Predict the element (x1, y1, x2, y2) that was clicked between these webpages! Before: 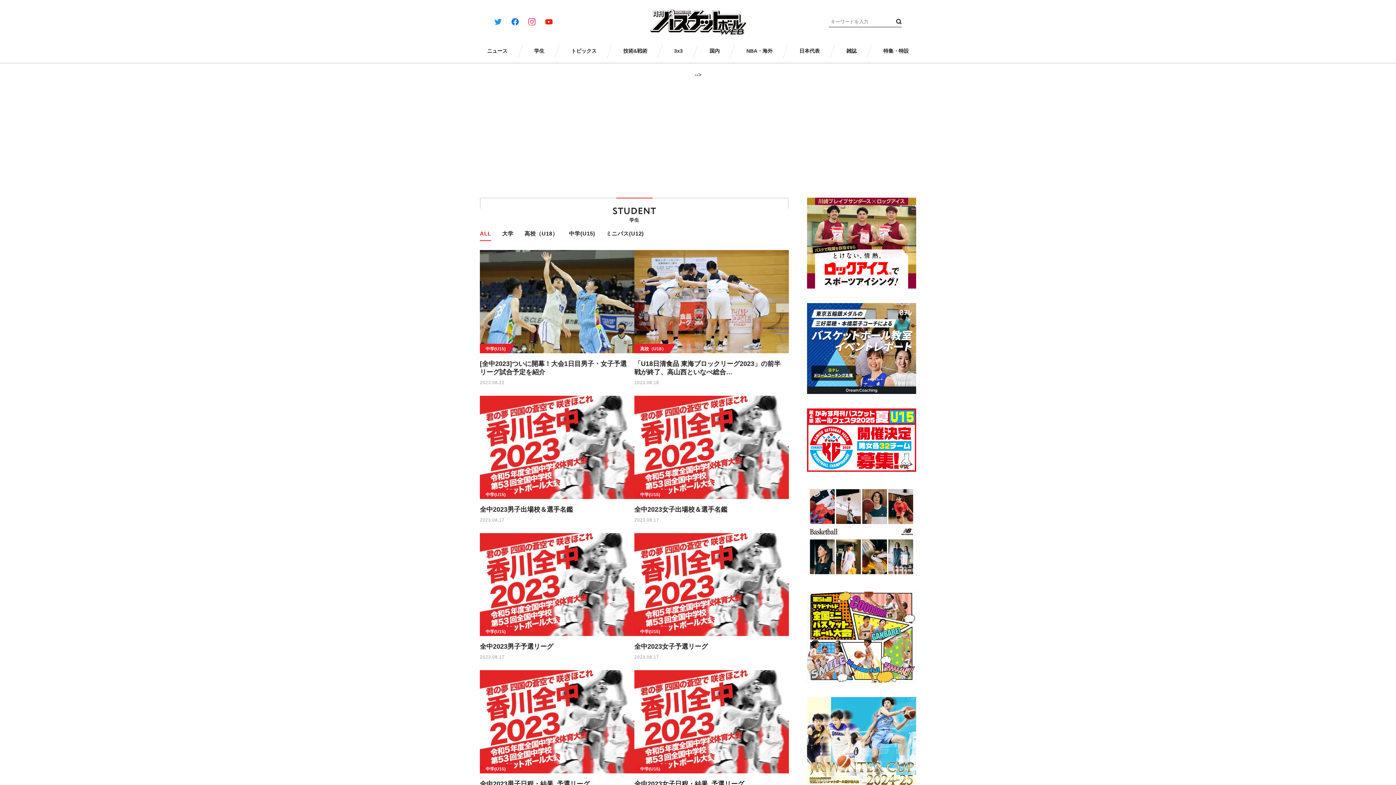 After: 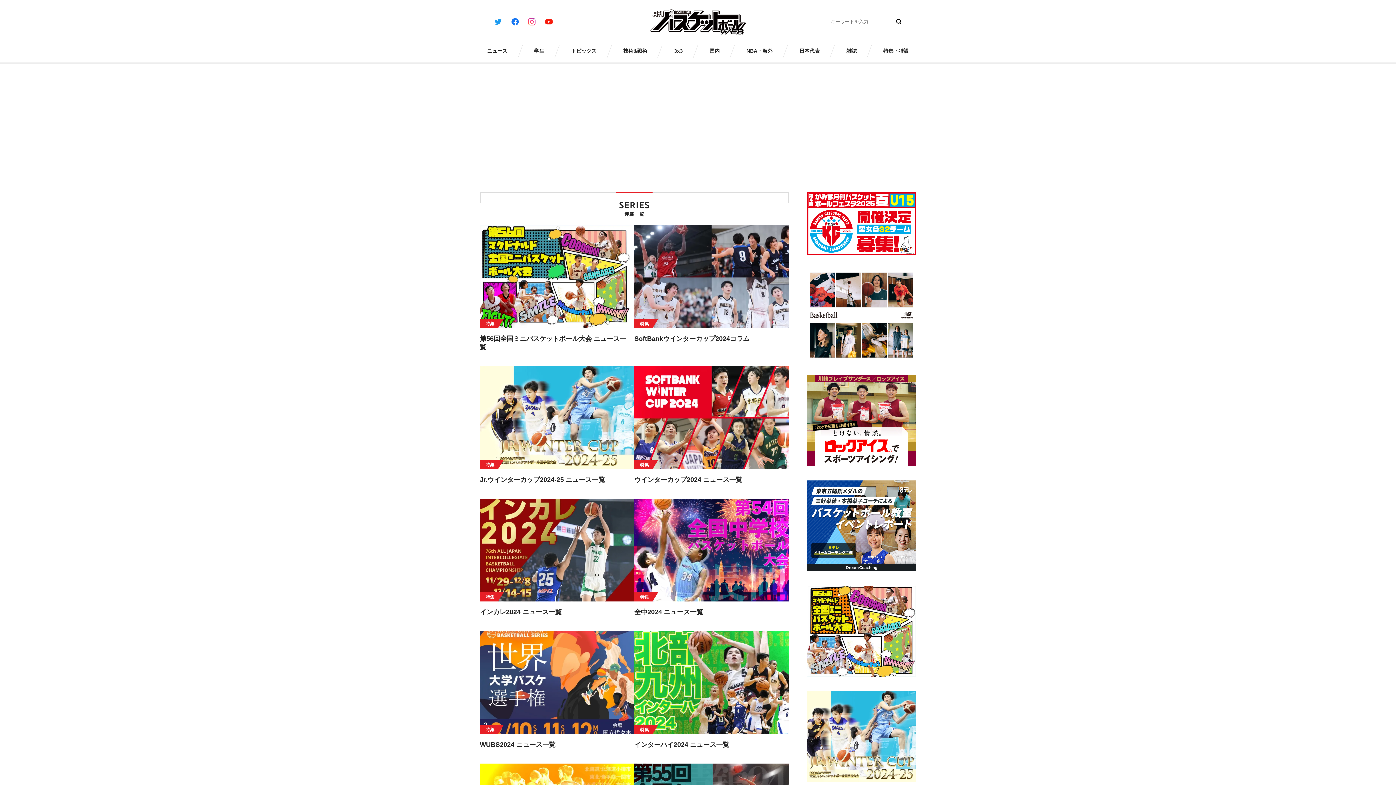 Action: bbox: (876, 48, 916, 53) label: 特集・特設